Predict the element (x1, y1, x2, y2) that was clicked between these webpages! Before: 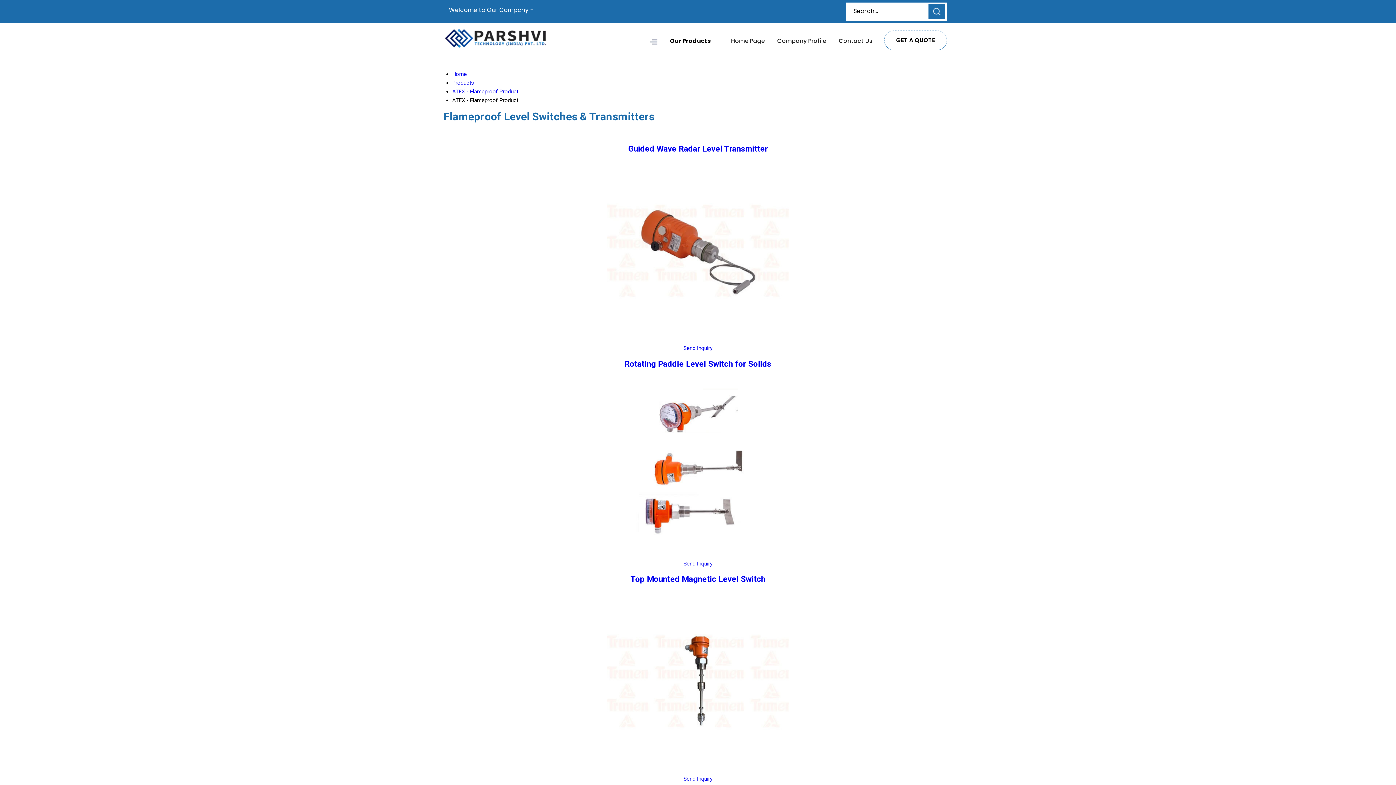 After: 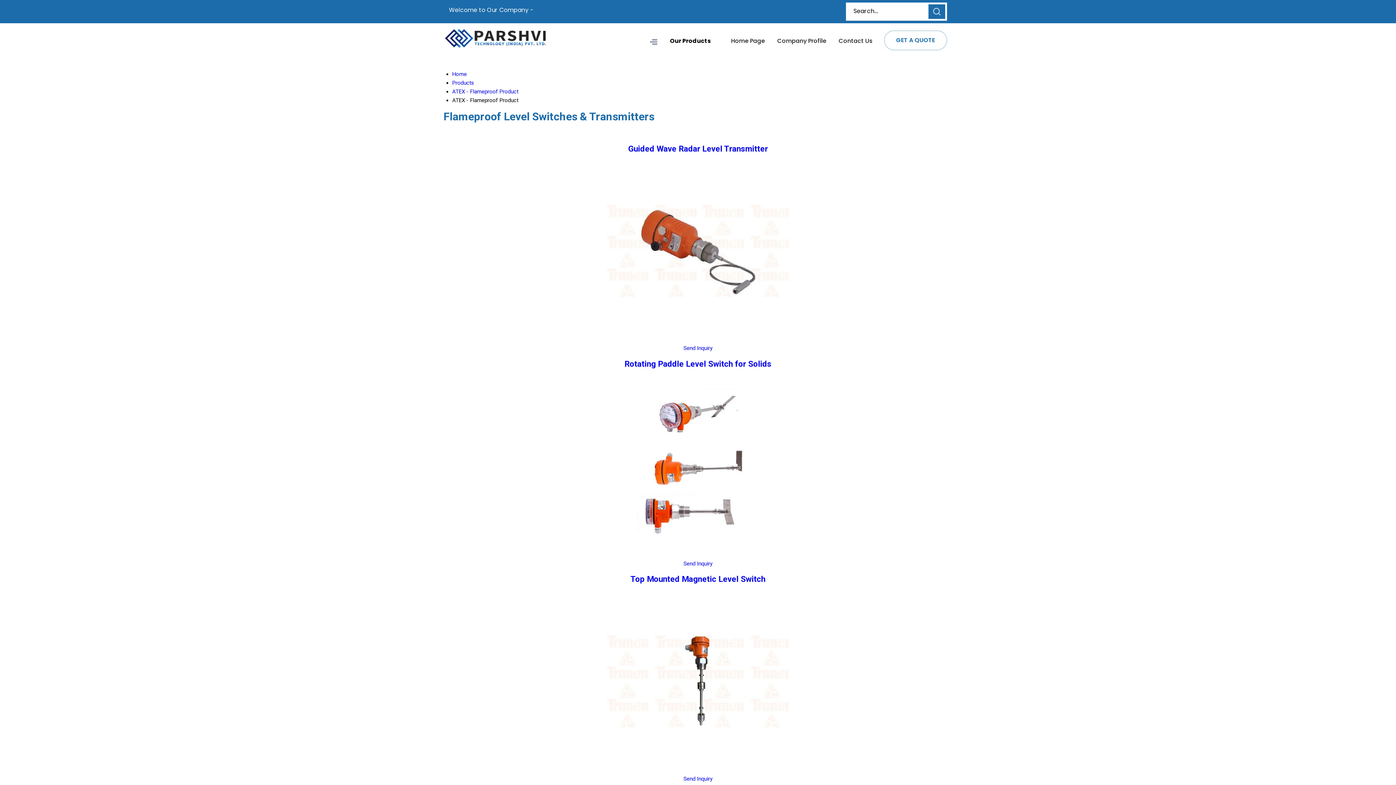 Action: label: GET A QUOTE bbox: (896, 36, 935, 44)